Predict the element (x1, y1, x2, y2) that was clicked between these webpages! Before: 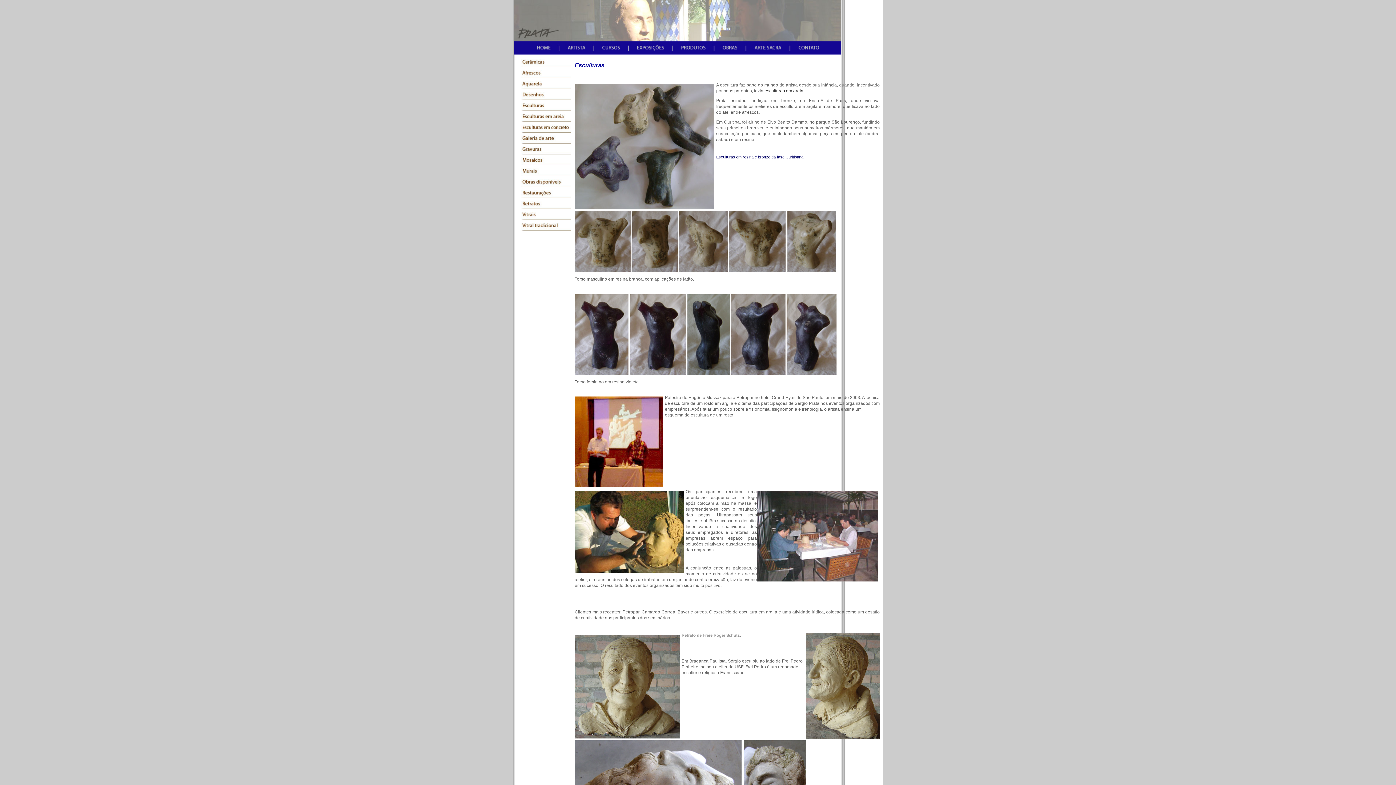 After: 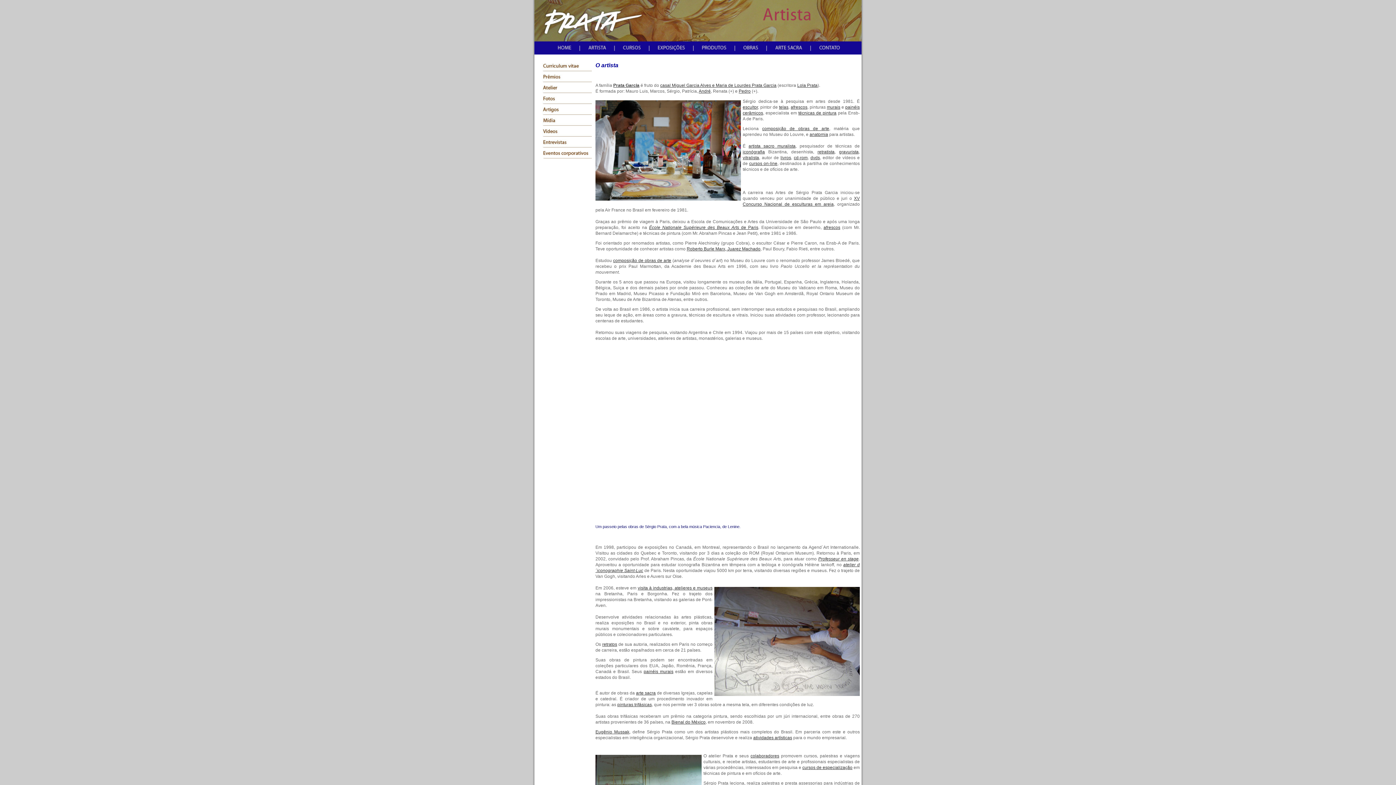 Action: bbox: (557, 50, 591, 55)